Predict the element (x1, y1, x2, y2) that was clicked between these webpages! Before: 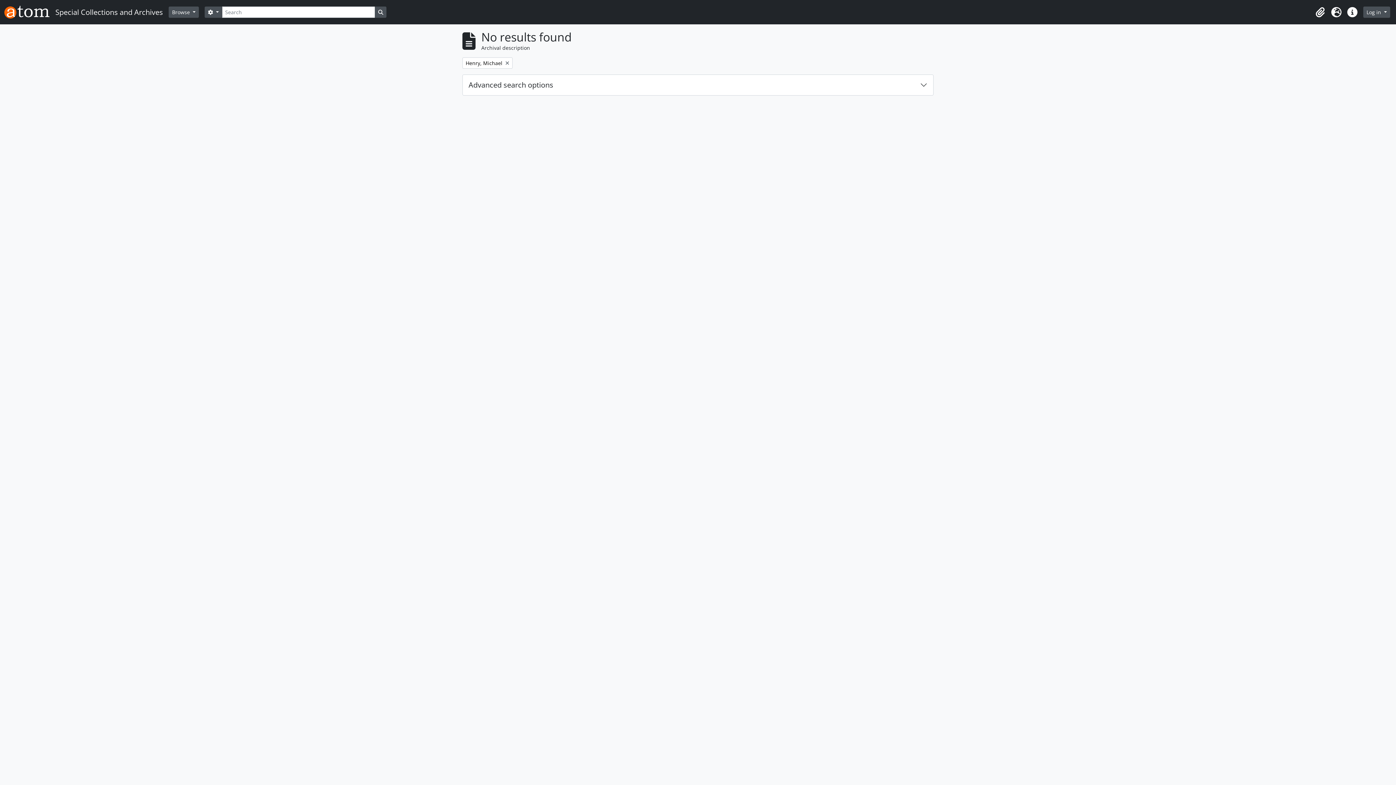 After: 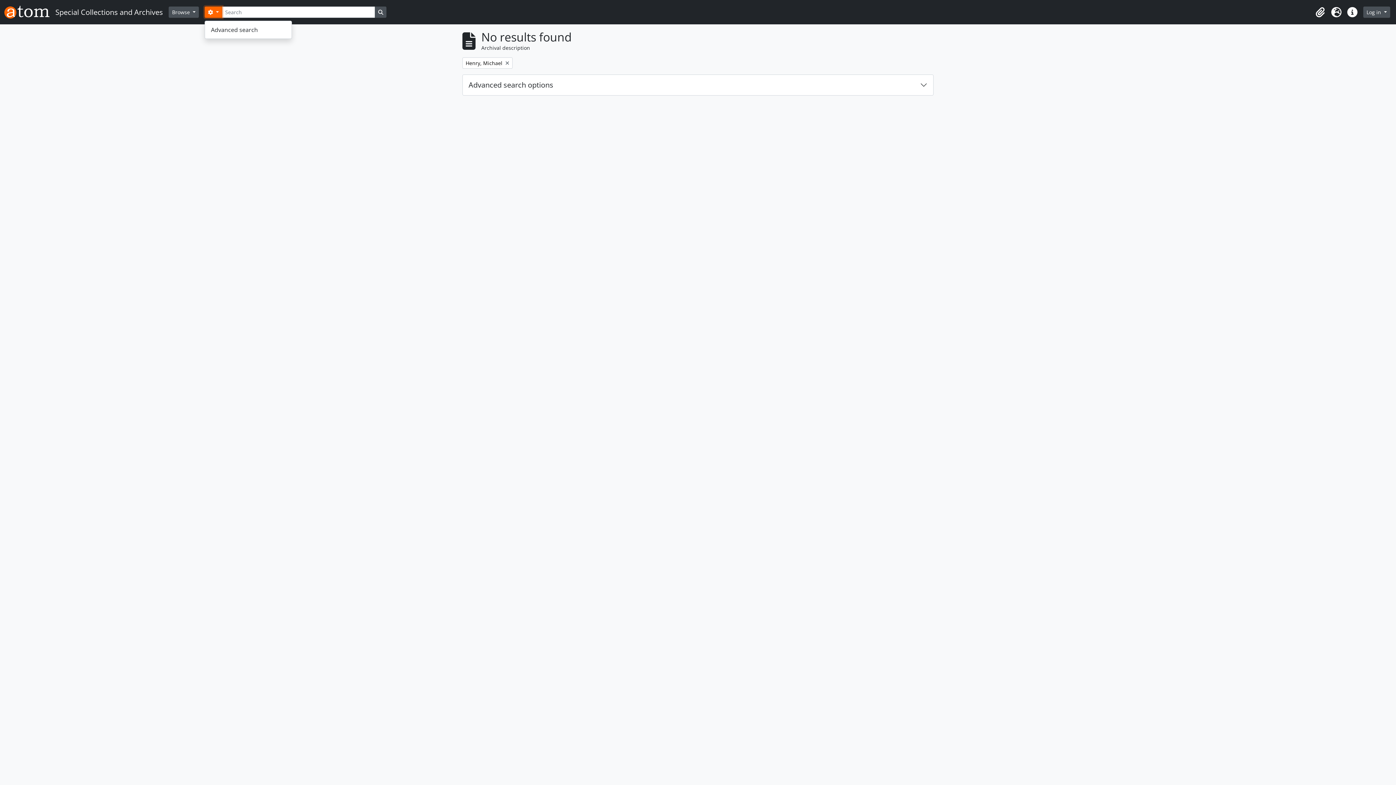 Action: bbox: (204, 6, 222, 17) label:  
Search options